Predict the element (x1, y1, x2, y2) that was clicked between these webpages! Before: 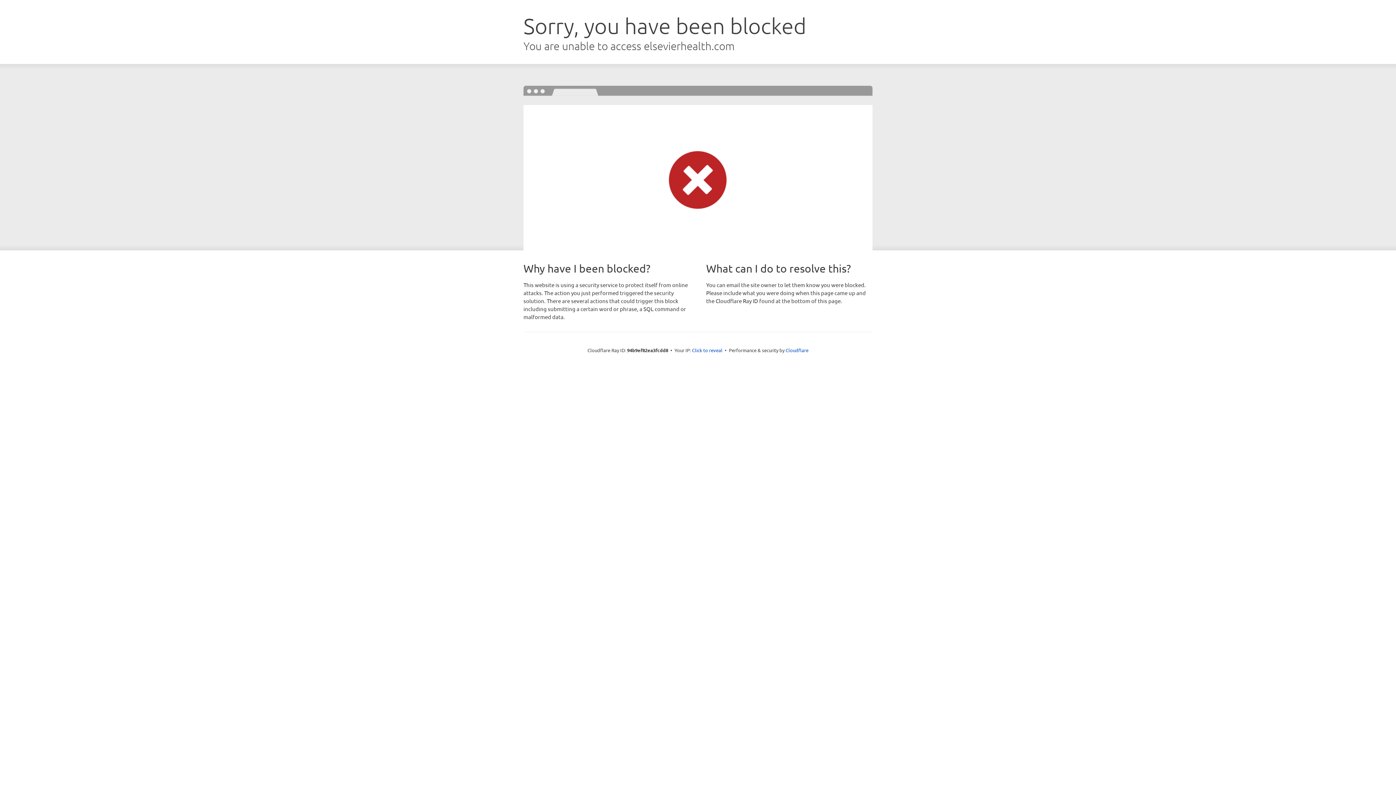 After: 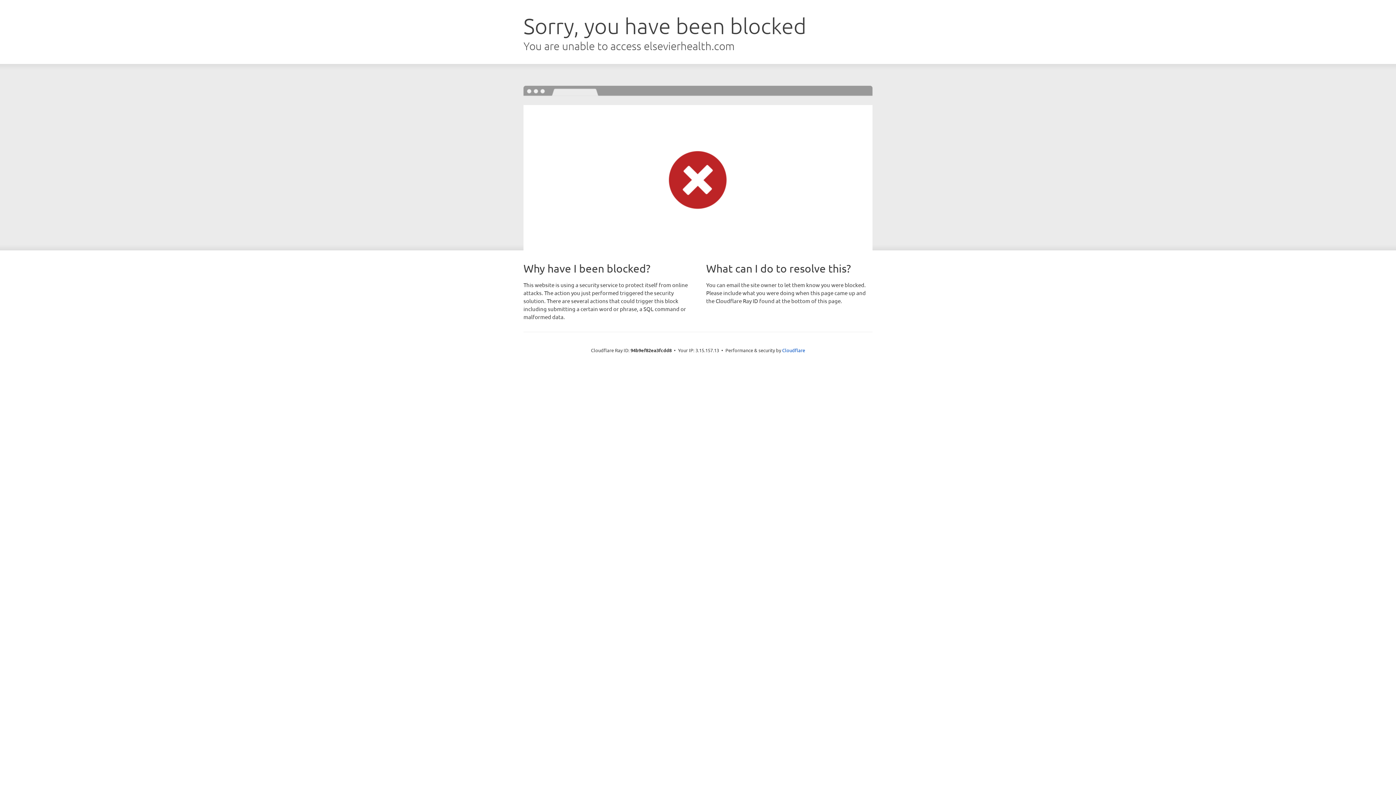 Action: bbox: (692, 346, 722, 353) label: Click to reveal